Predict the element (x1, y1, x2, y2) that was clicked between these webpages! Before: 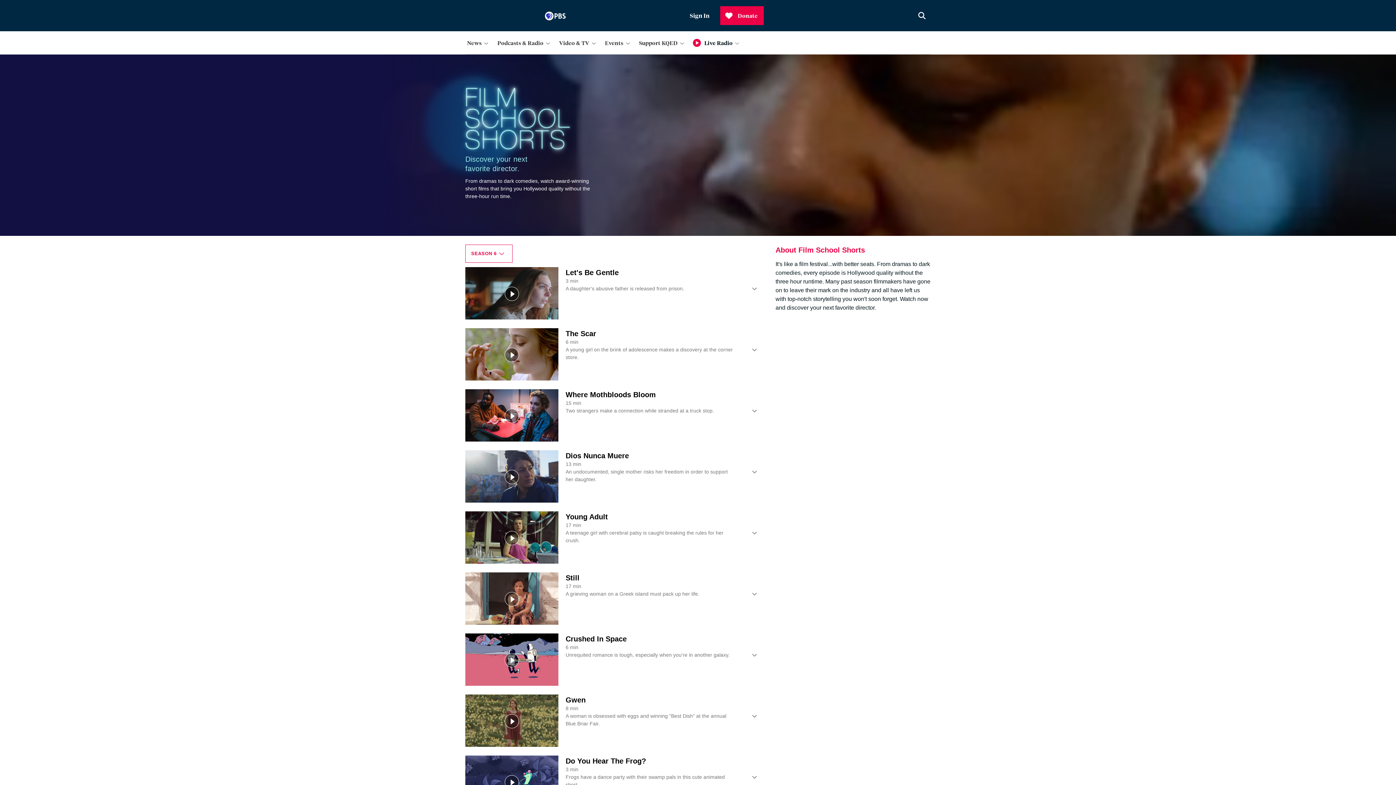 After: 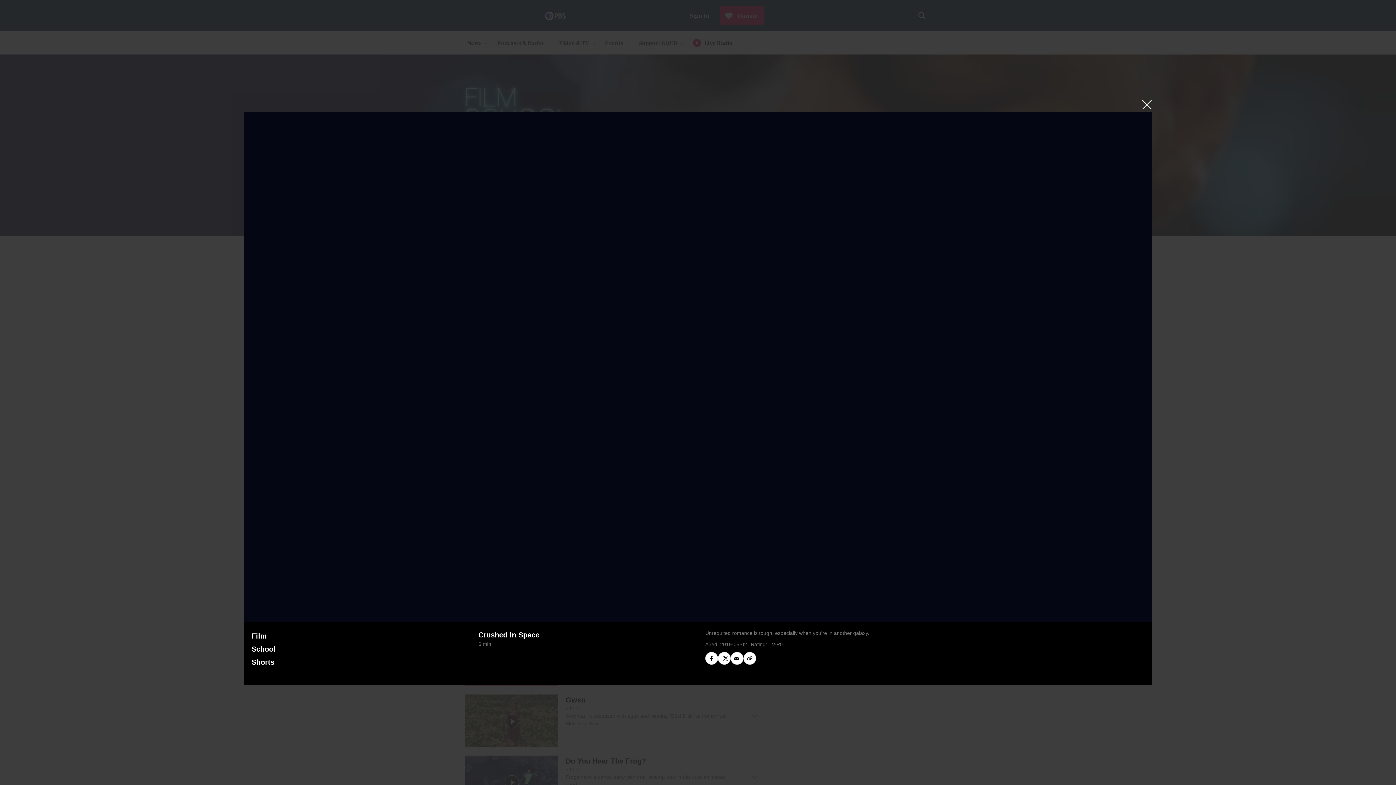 Action: bbox: (465, 633, 558, 686)